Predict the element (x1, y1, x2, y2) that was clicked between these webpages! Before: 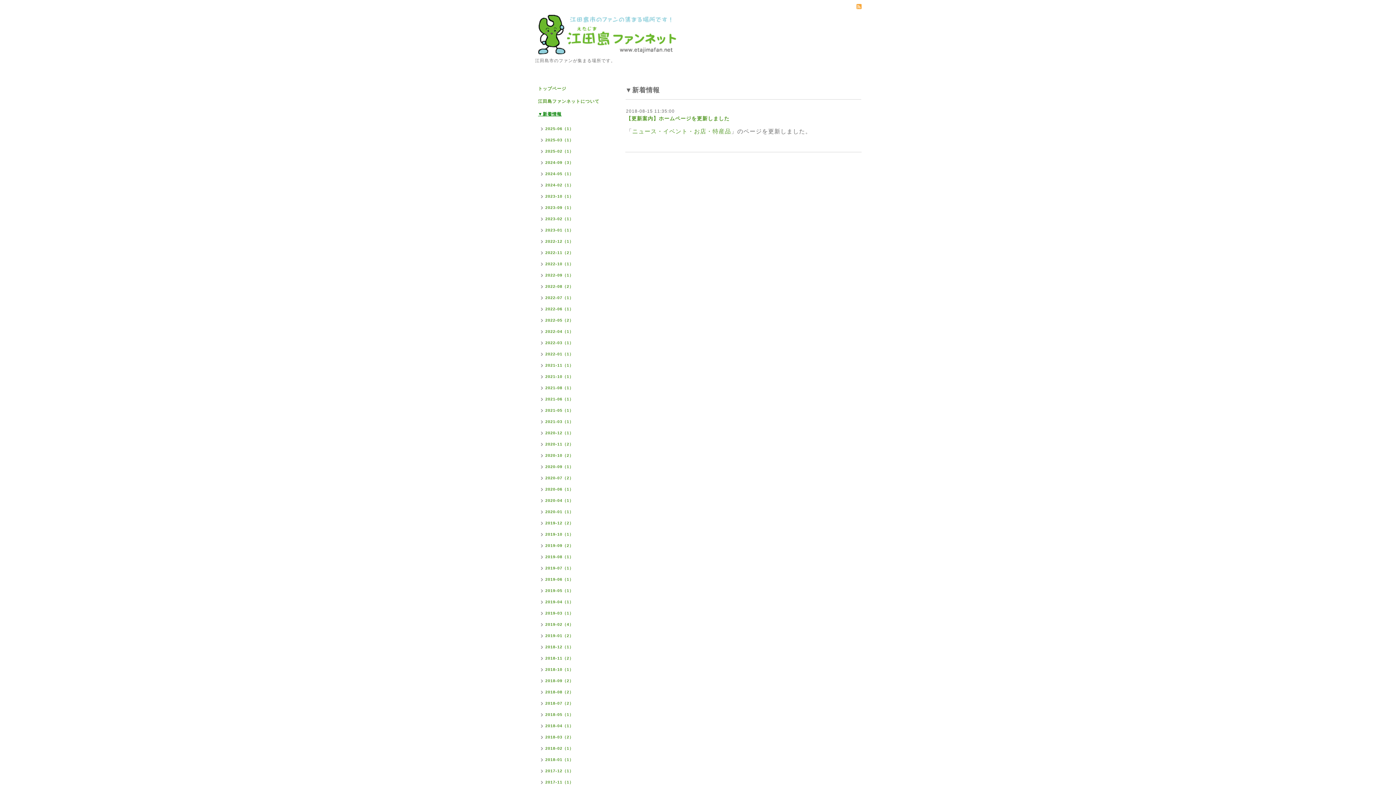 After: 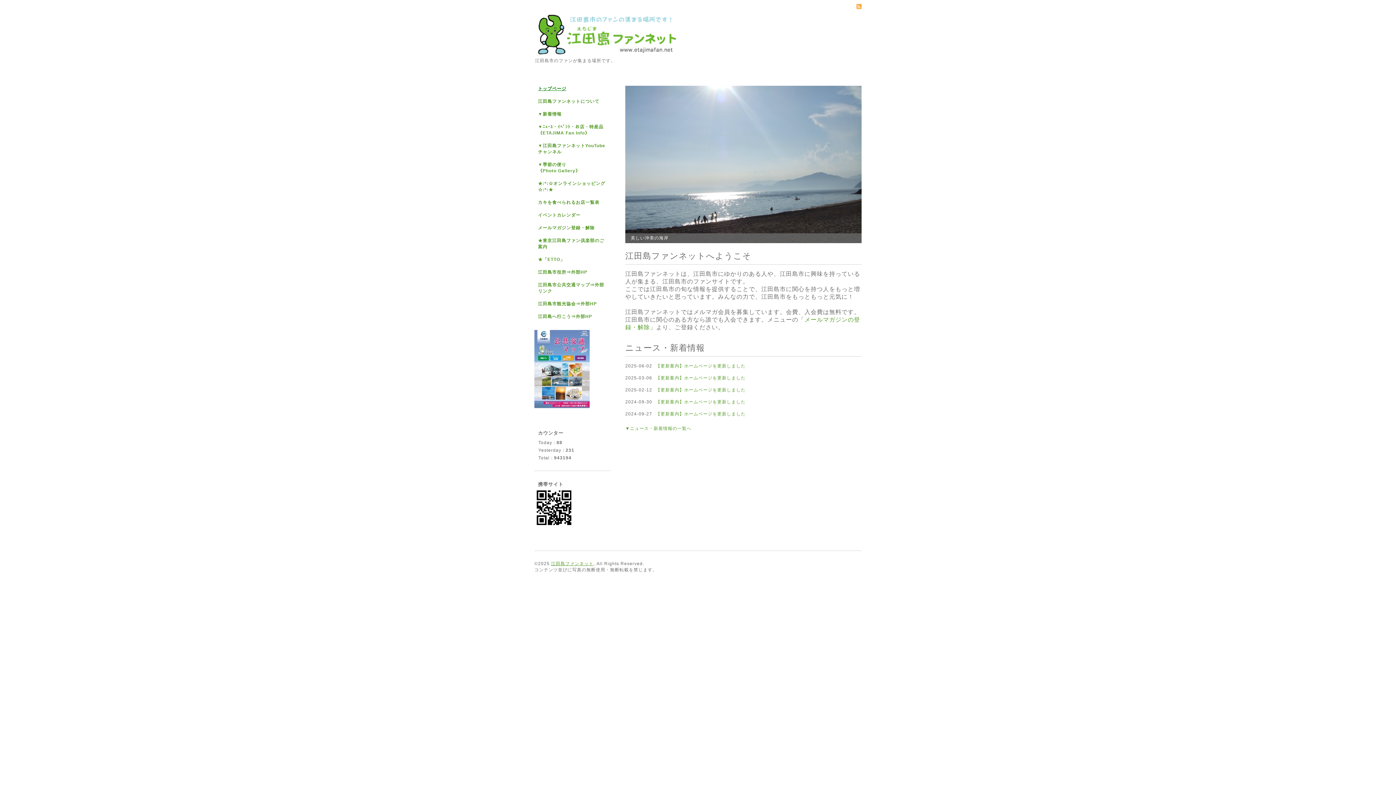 Action: bbox: (534, 25, 680, 40)